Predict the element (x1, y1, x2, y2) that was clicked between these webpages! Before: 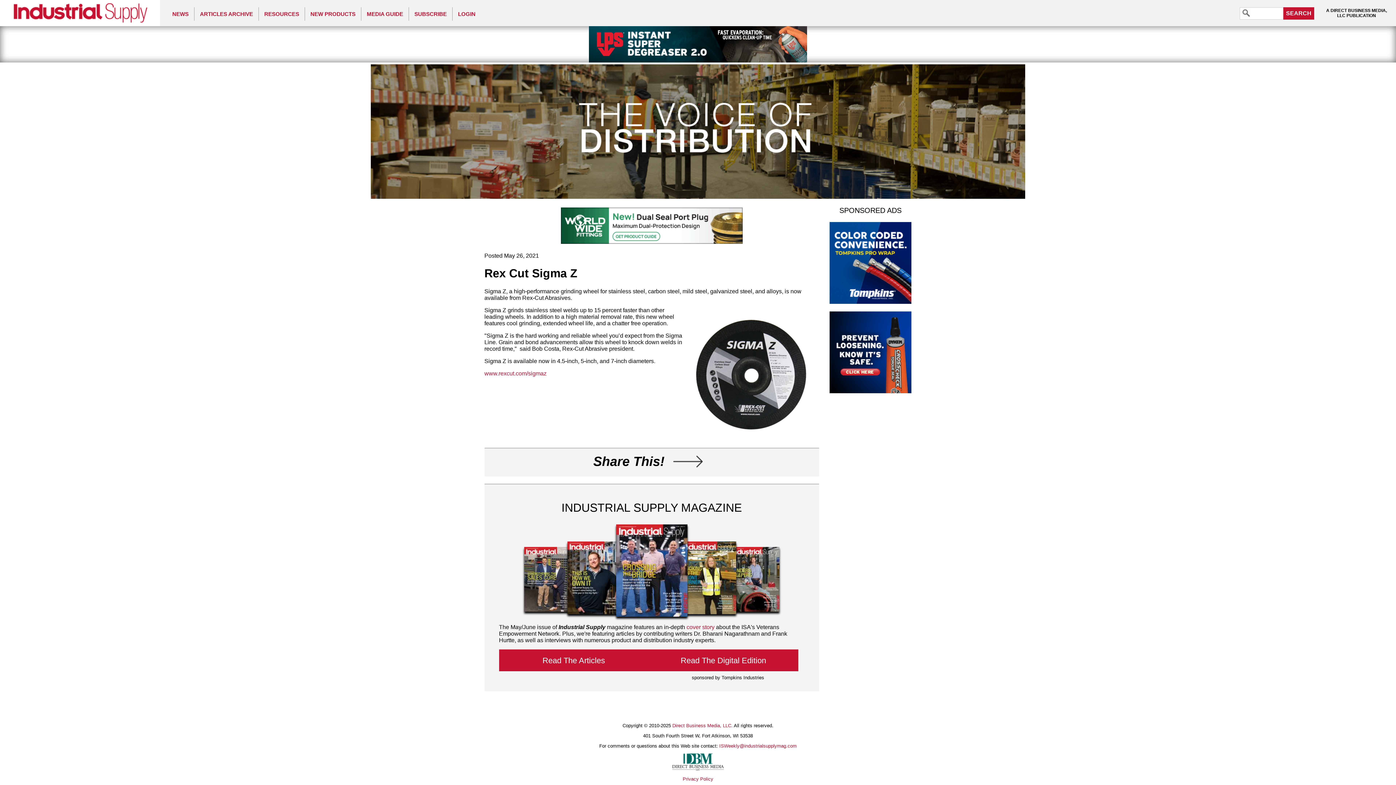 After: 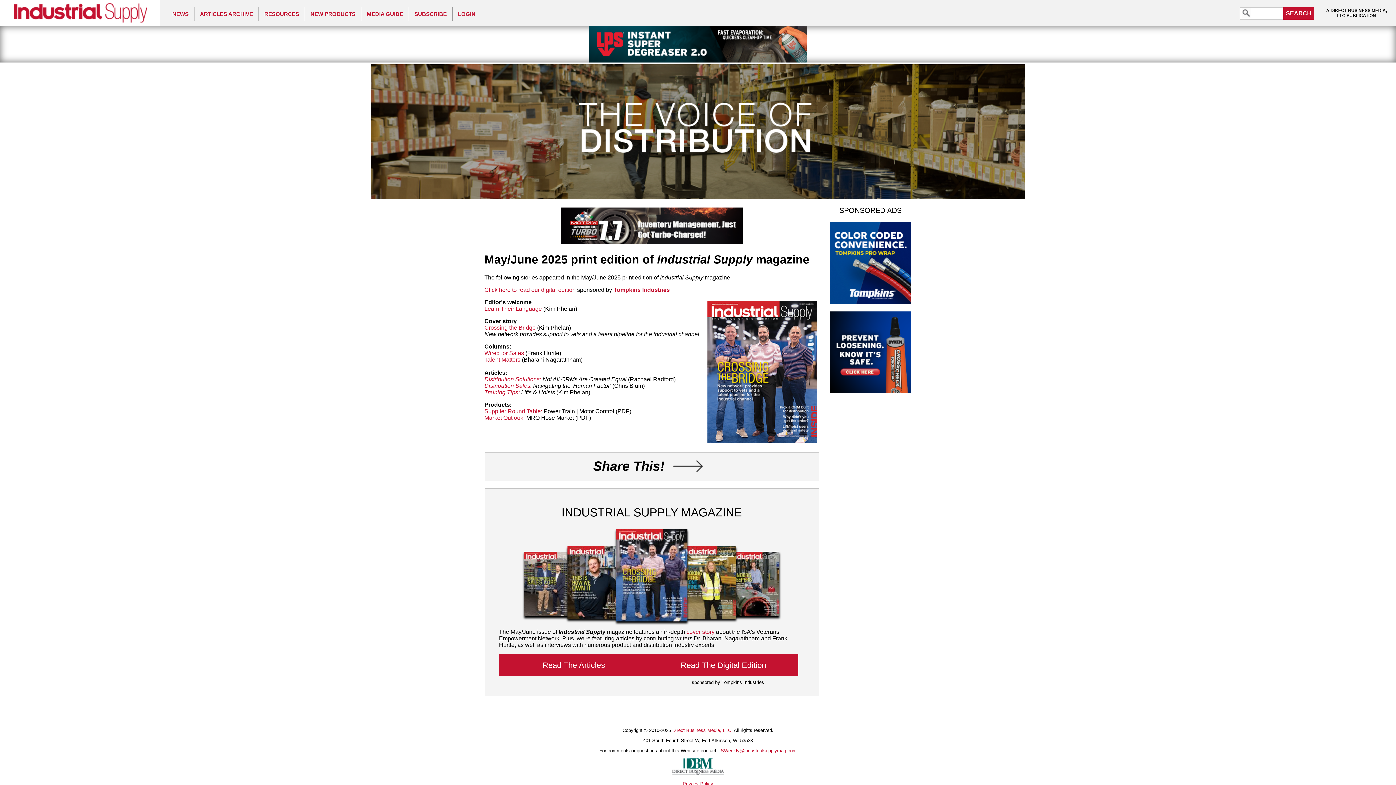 Action: label: Read The Articles bbox: (499, 649, 648, 671)